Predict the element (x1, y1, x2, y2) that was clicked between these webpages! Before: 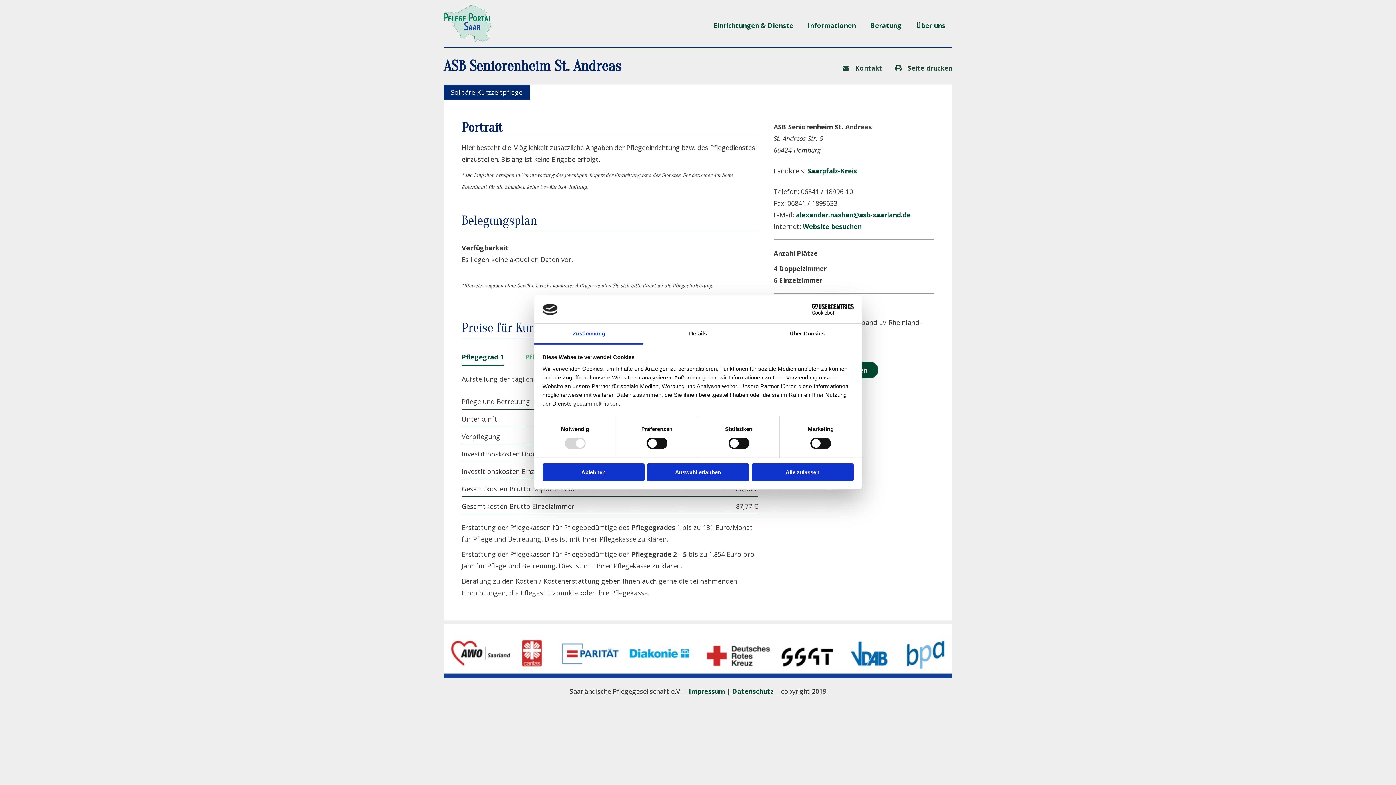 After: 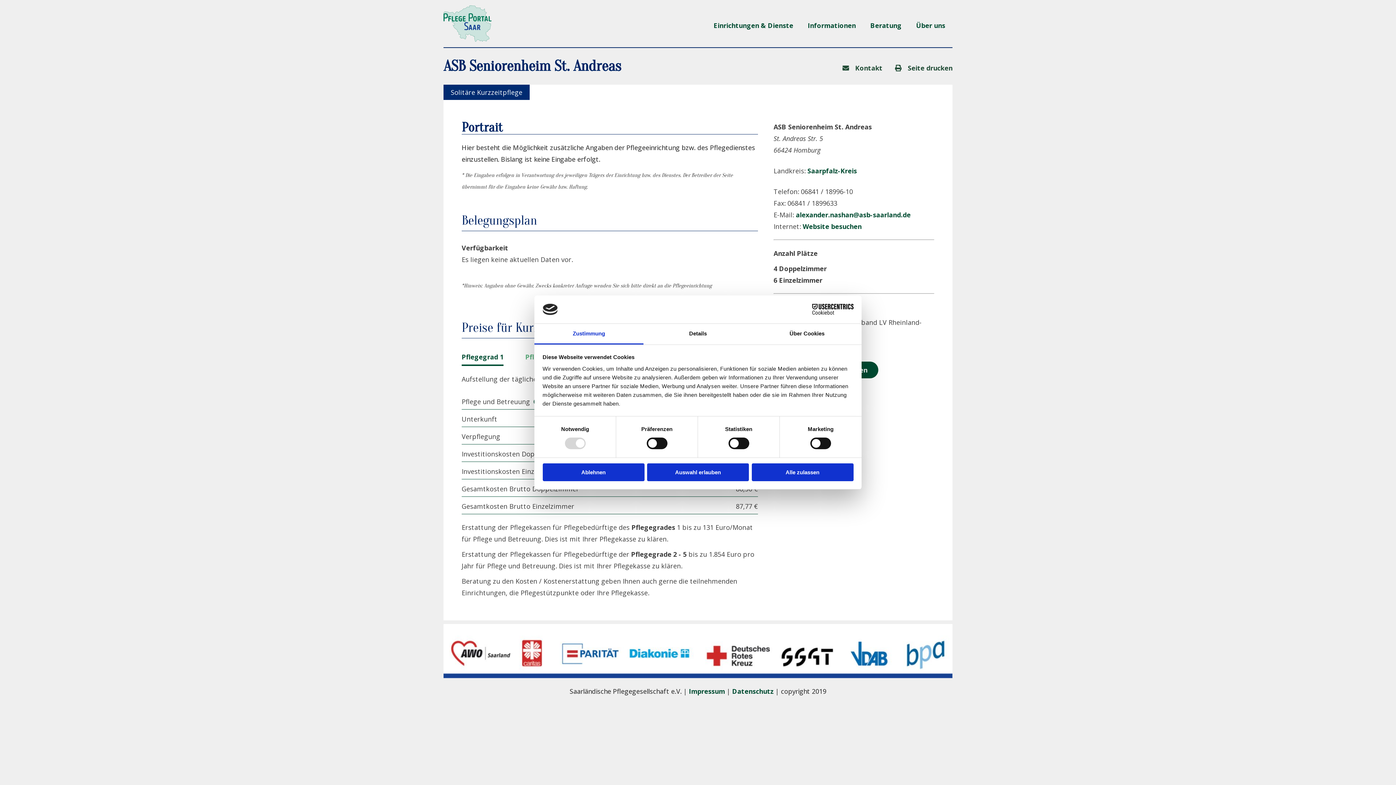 Action: label: Pflegegrad 1 bbox: (476, 350, 518, 359)